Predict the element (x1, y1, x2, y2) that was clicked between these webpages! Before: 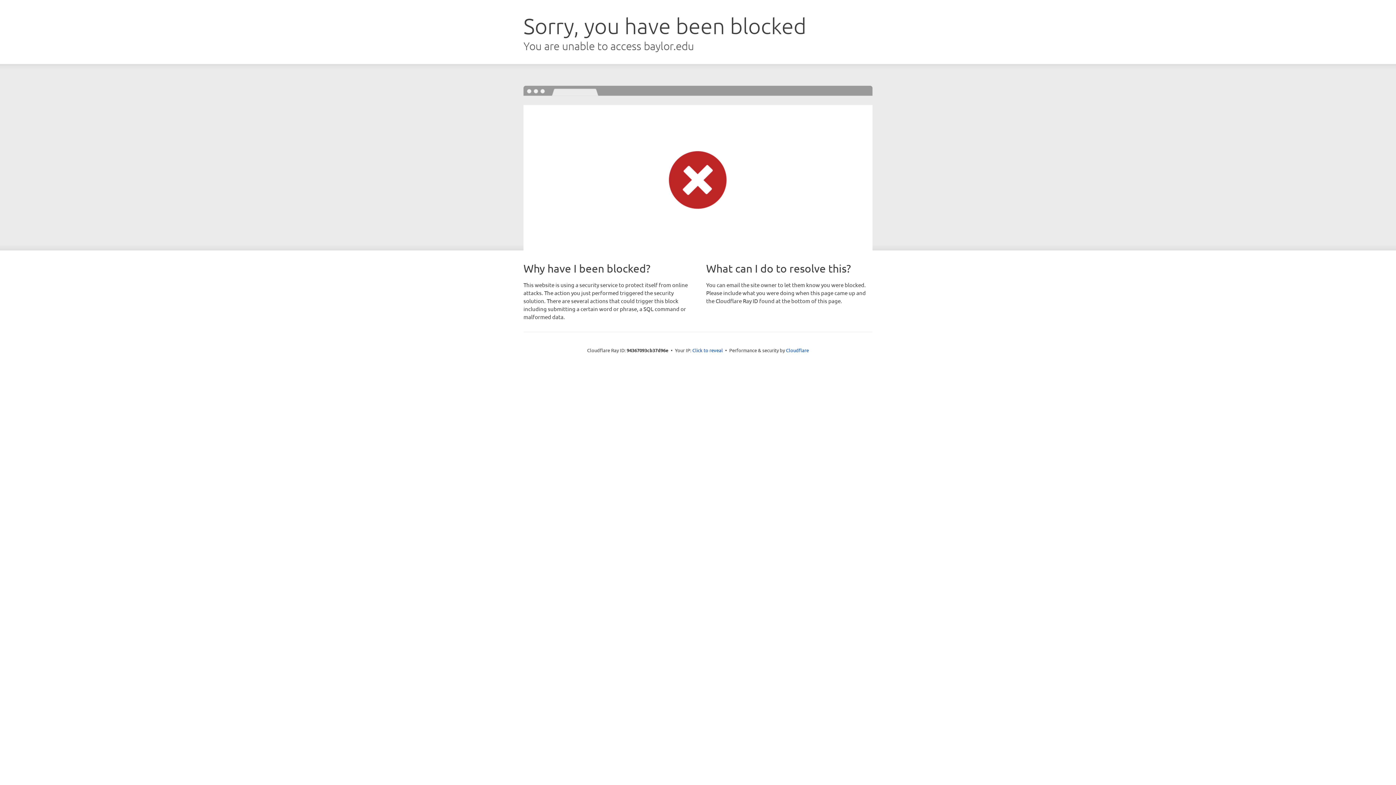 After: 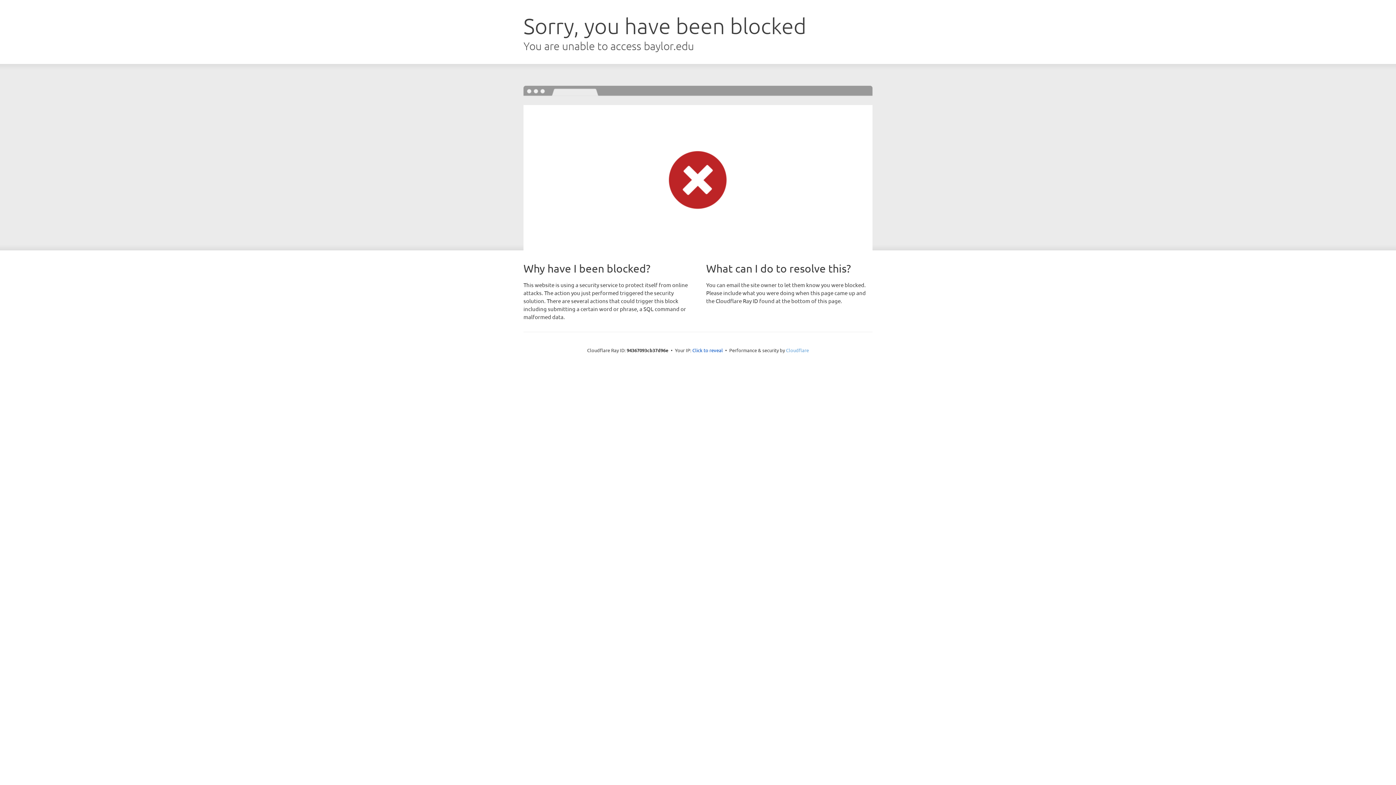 Action: bbox: (786, 347, 809, 353) label: Cloudflare